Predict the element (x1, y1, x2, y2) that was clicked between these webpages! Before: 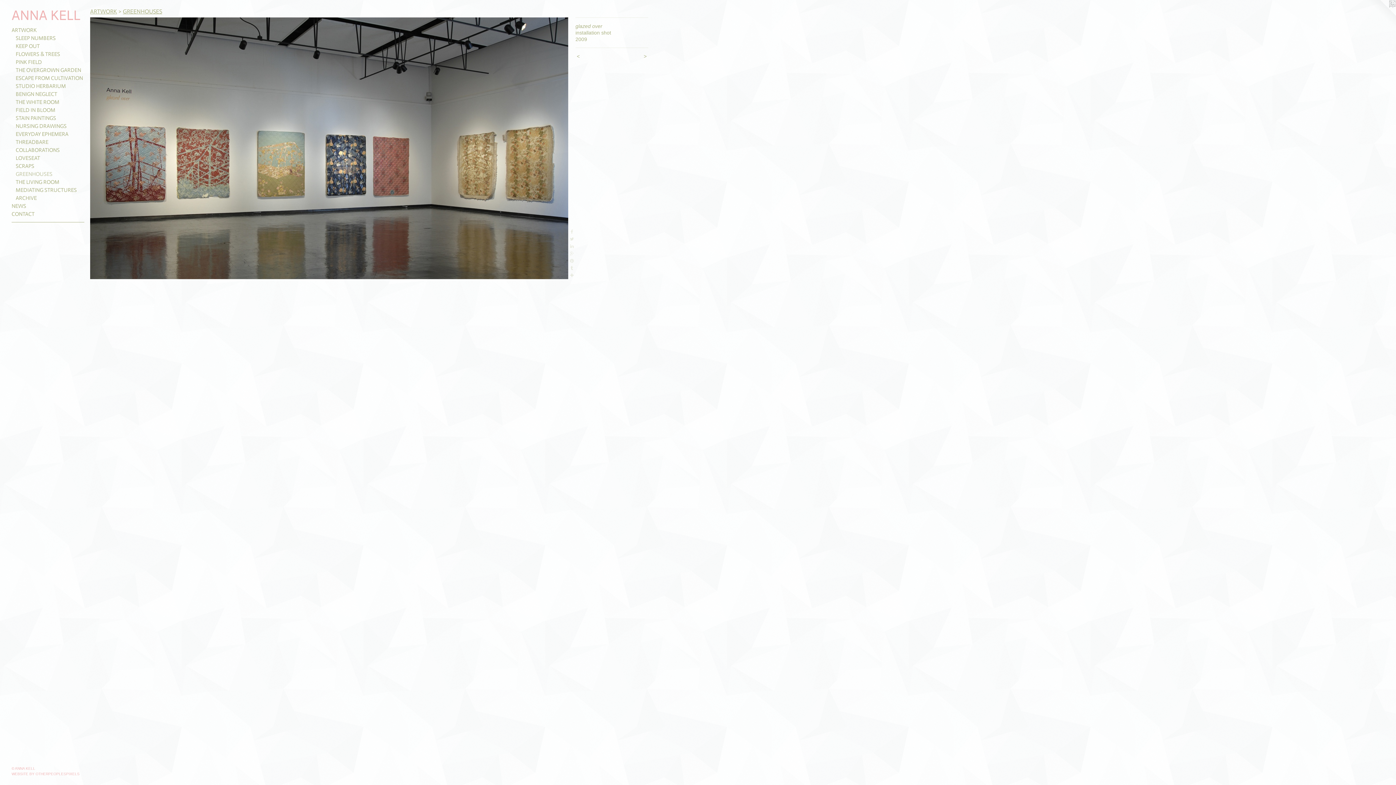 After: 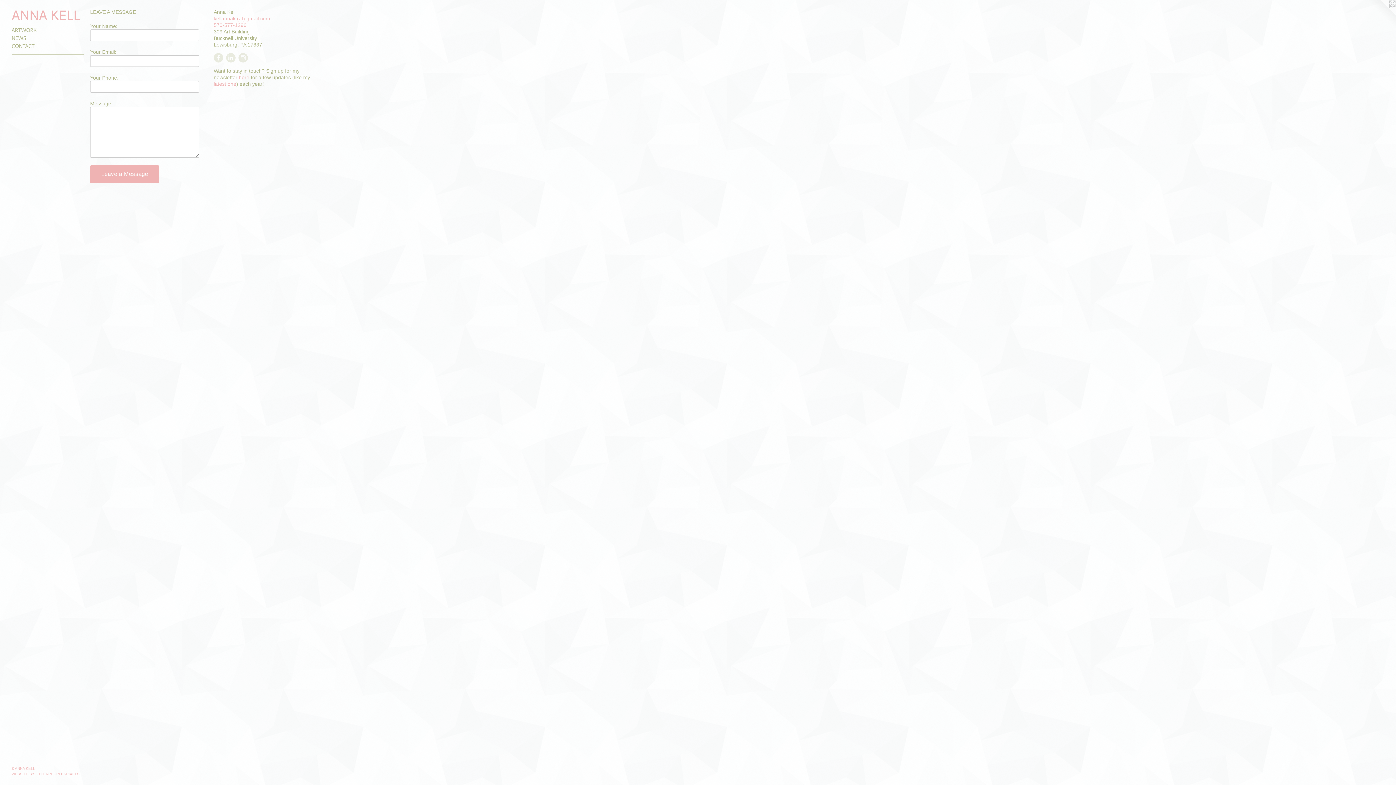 Action: label: CONTACT bbox: (11, 210, 84, 218)